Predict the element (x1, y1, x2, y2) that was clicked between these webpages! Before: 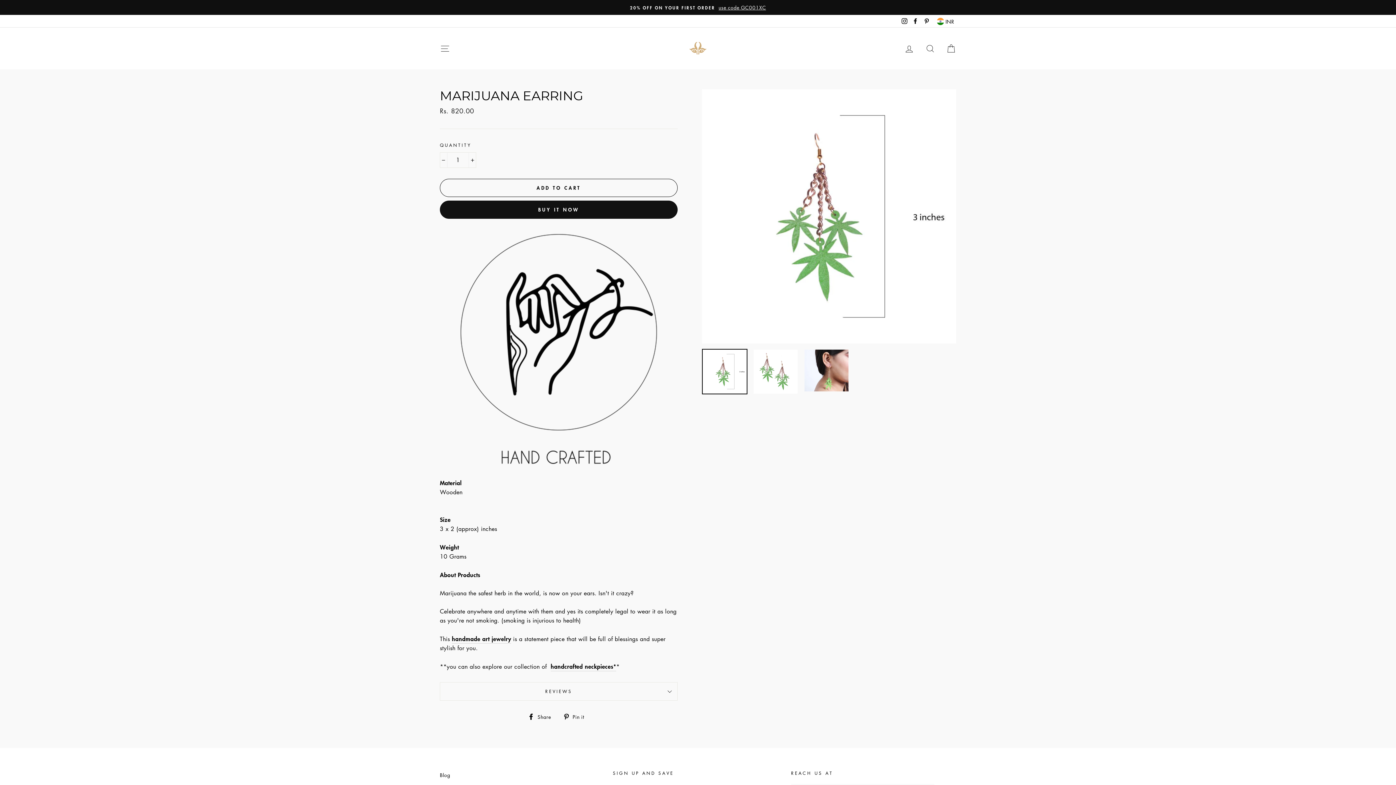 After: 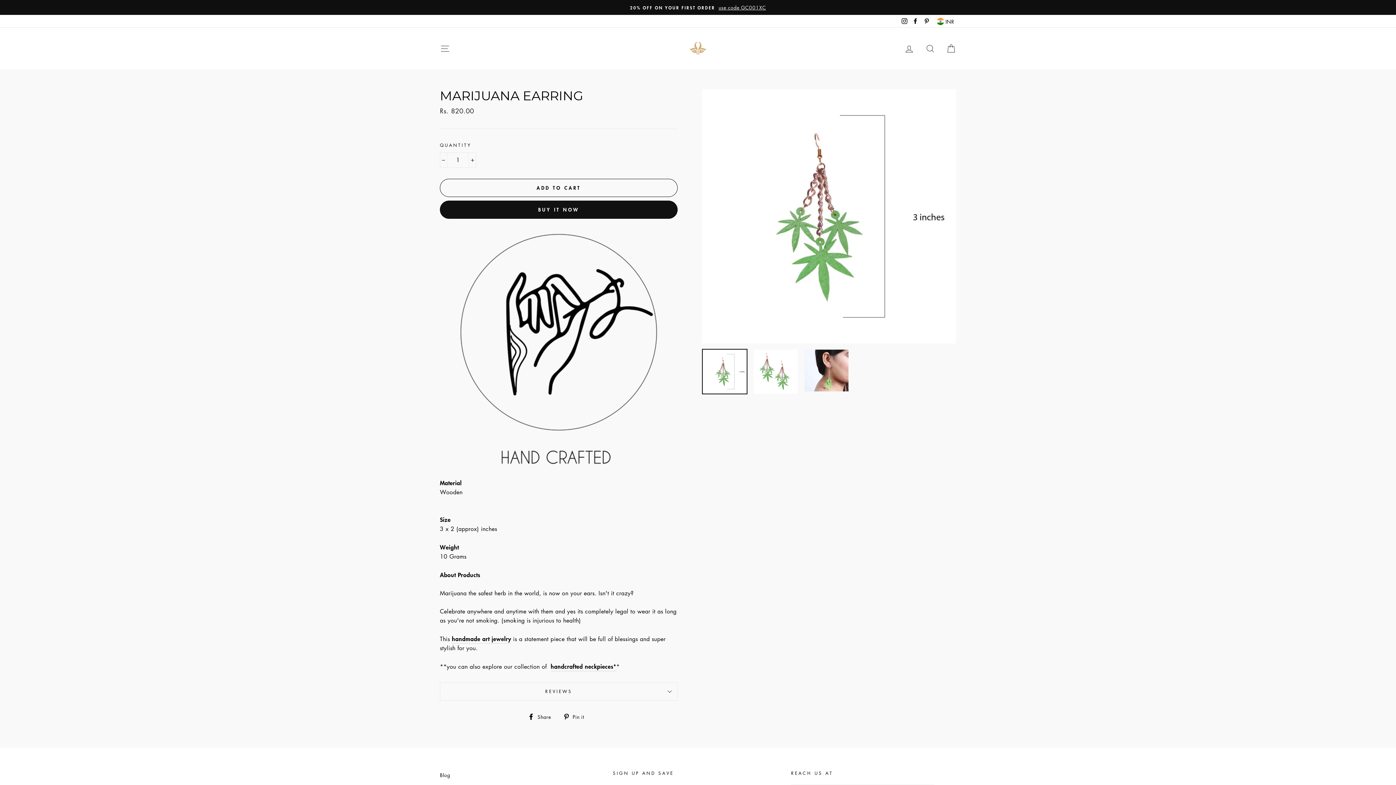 Action: bbox: (563, 712, 589, 721) label:  Pin it
Pin on Pinterest